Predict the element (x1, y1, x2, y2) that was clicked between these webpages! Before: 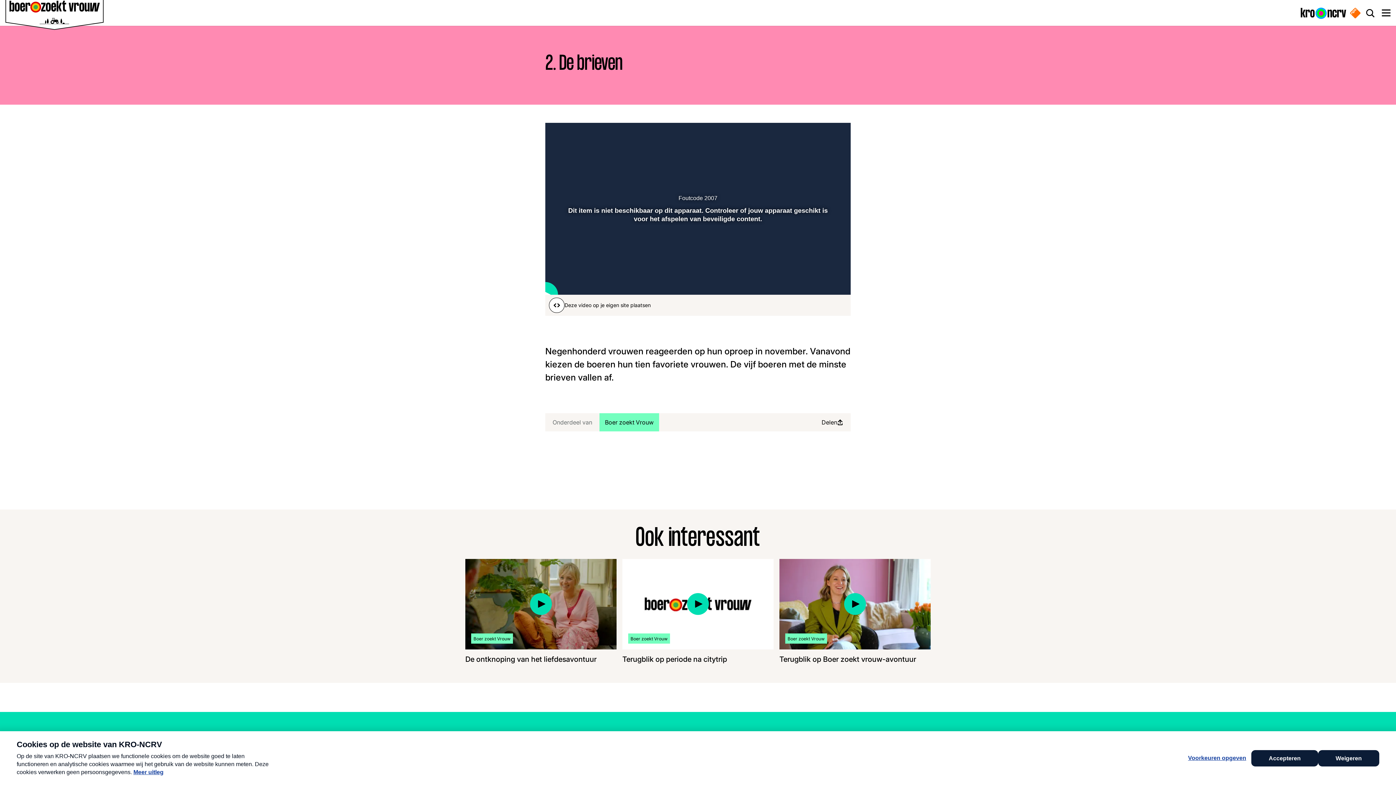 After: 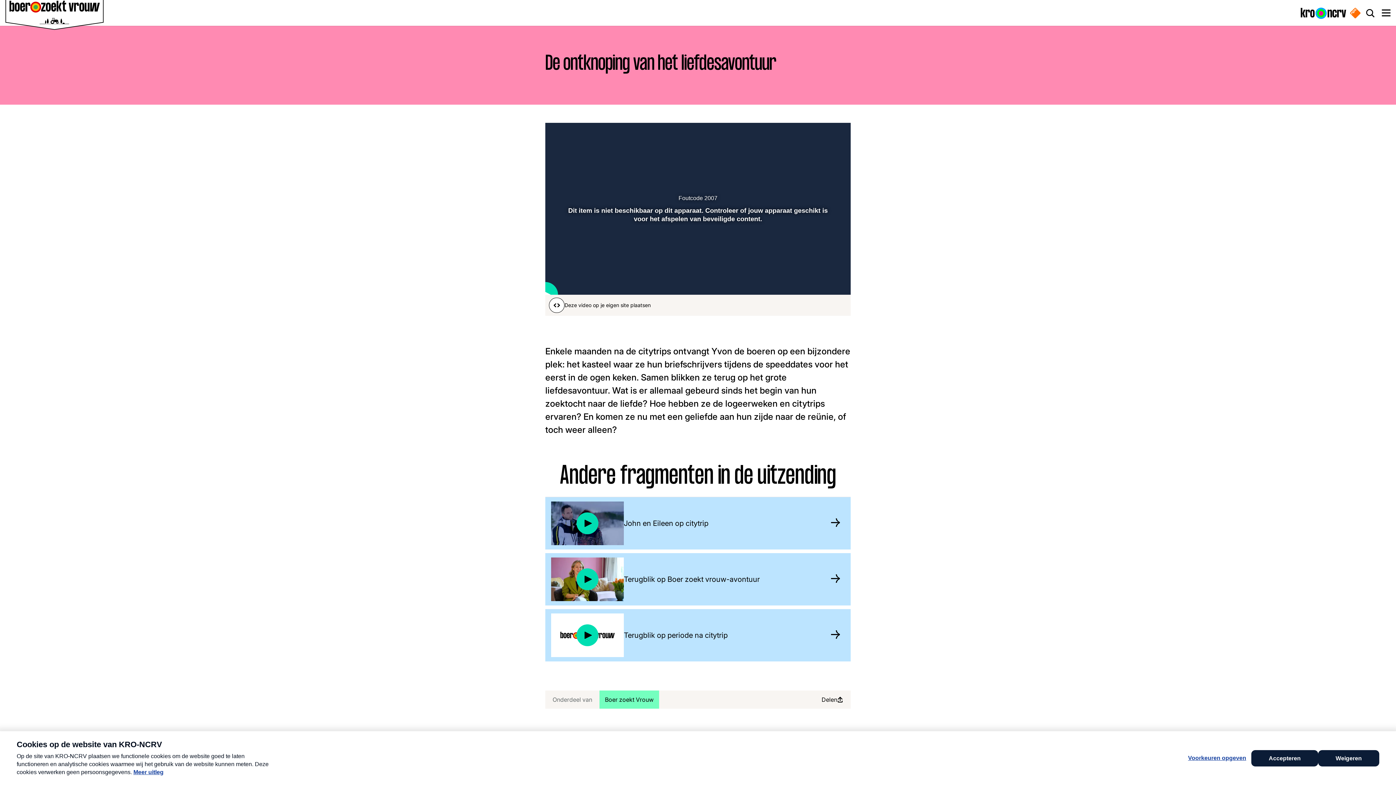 Action: bbox: (465, 654, 616, 665) label: Lees meer over: De ontknoping van het liefdesavontuur